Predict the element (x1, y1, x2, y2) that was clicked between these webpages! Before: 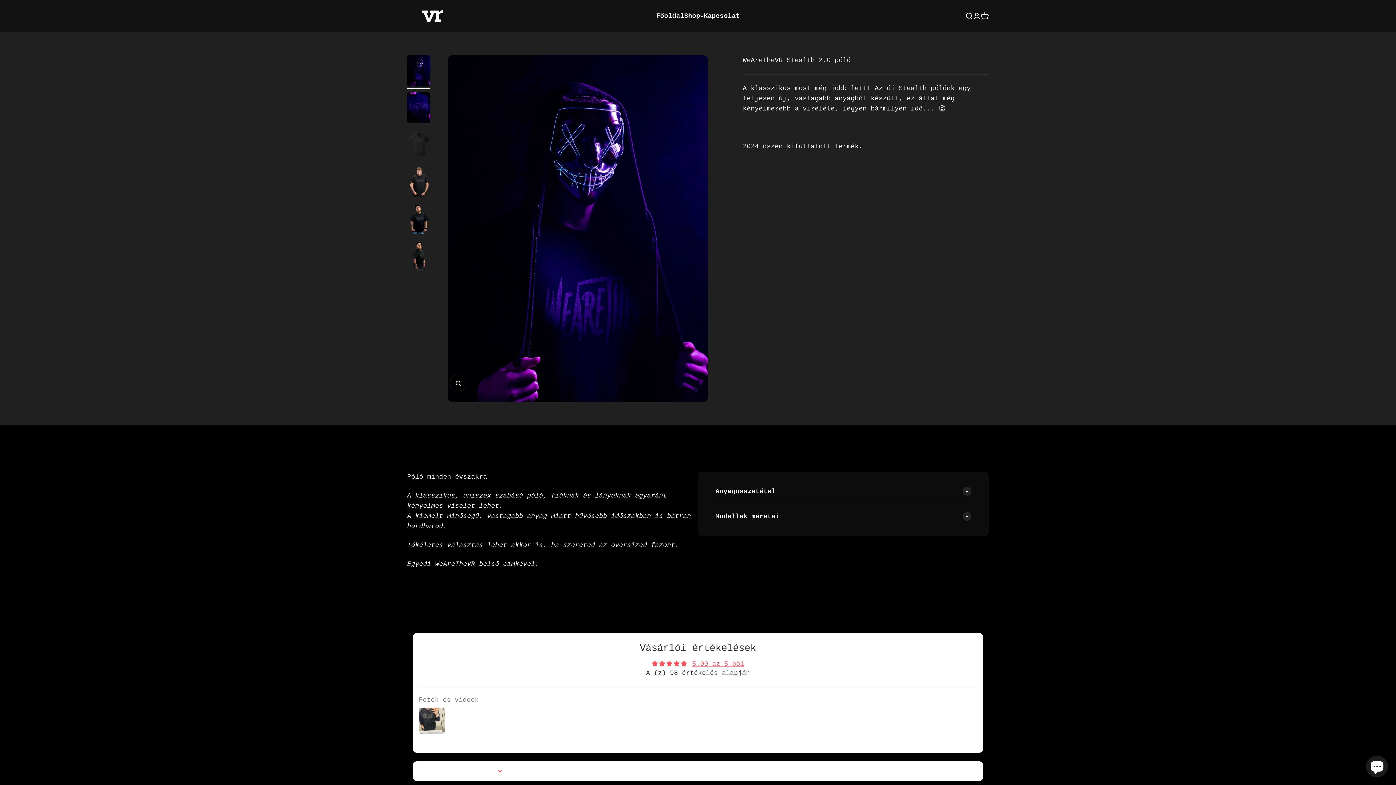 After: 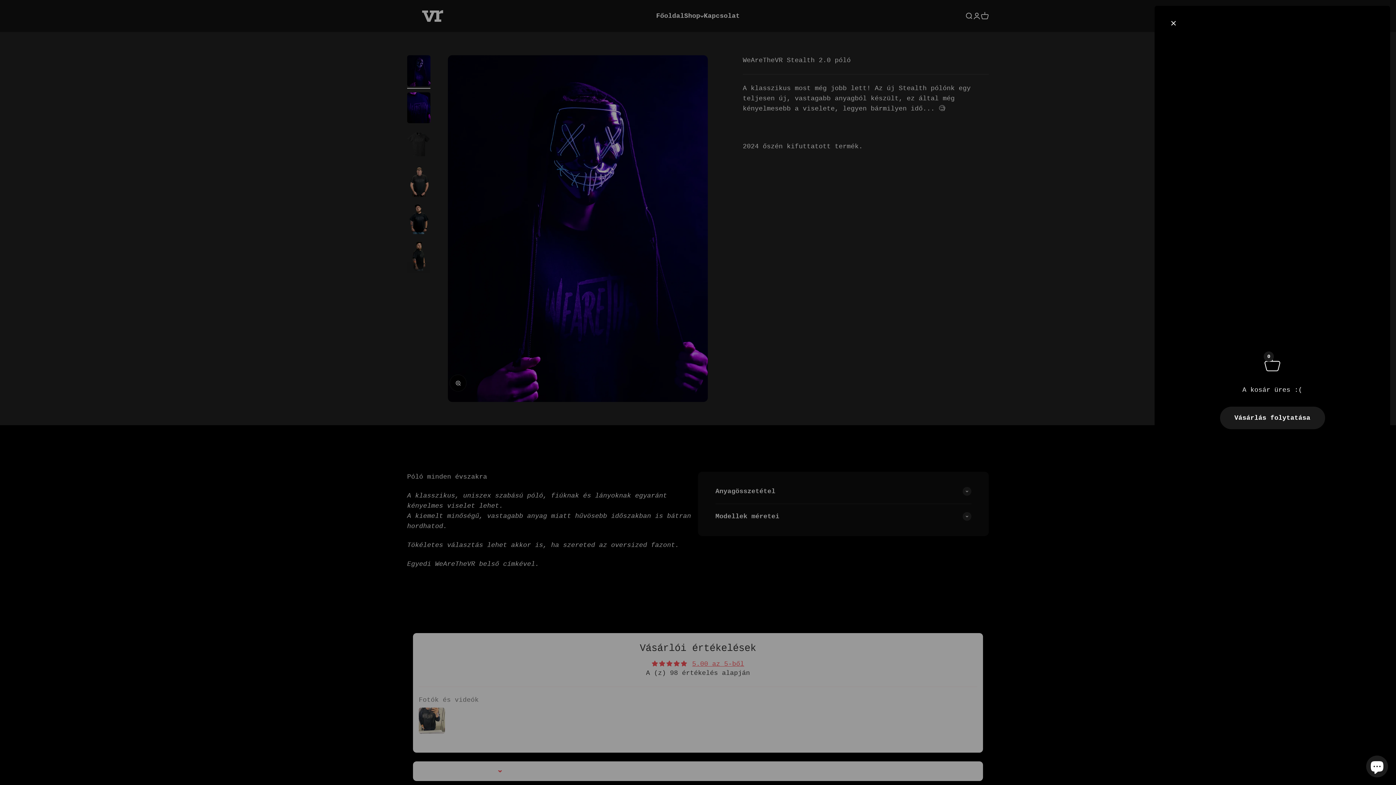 Action: label: Translation missing: hu.header.general.cart
Translation missing: hu.cart.general.item_count
0 bbox: (981, 12, 989, 20)